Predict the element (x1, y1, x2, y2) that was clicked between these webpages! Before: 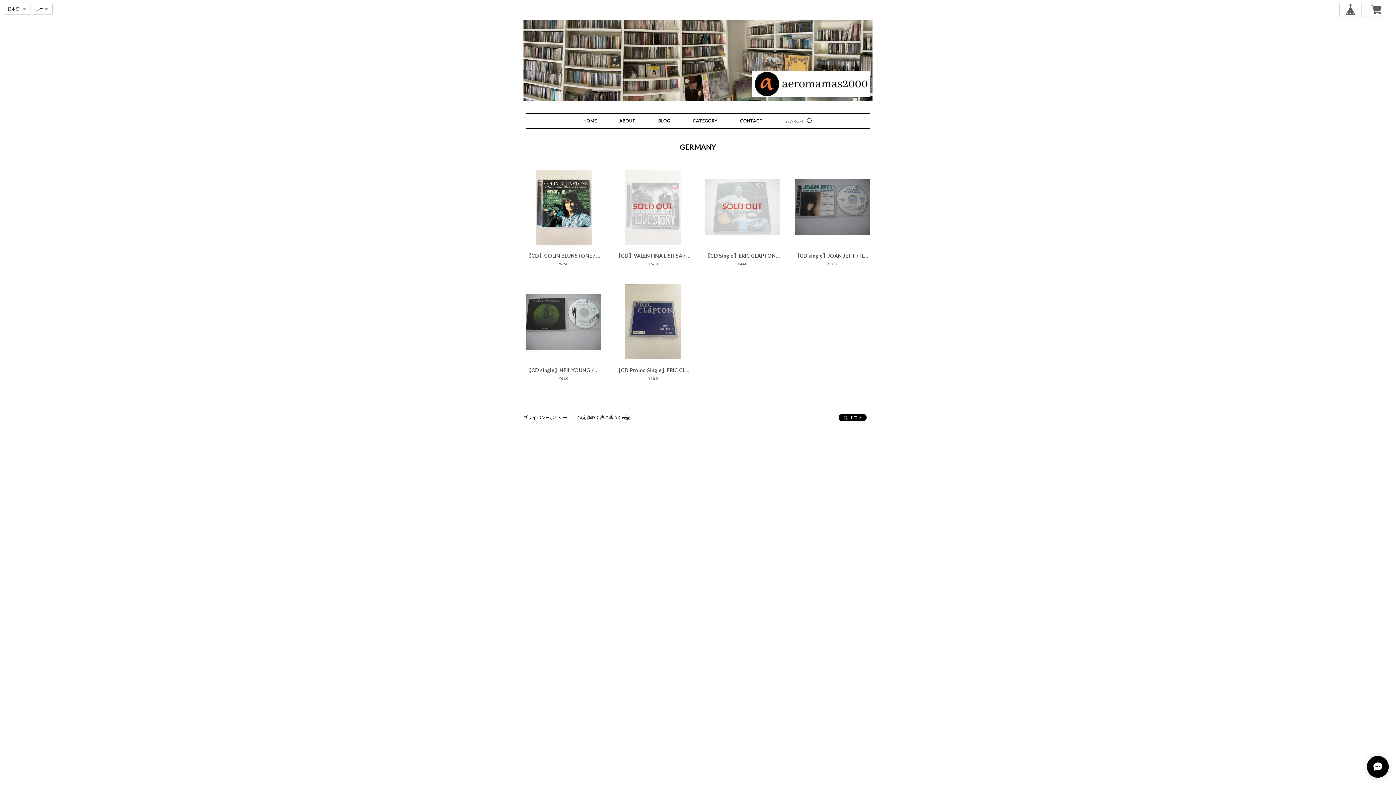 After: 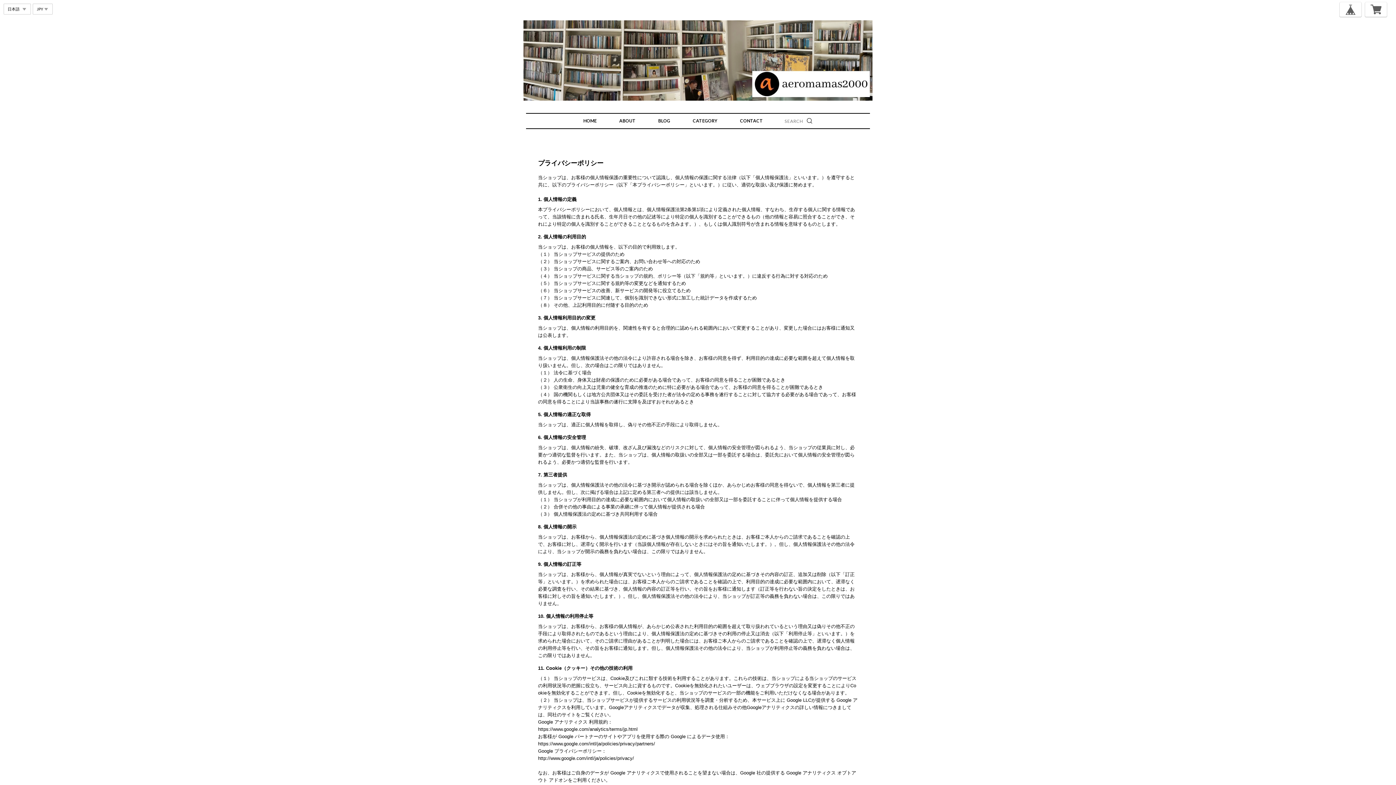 Action: bbox: (523, 415, 567, 420) label: プライバシーポリシー